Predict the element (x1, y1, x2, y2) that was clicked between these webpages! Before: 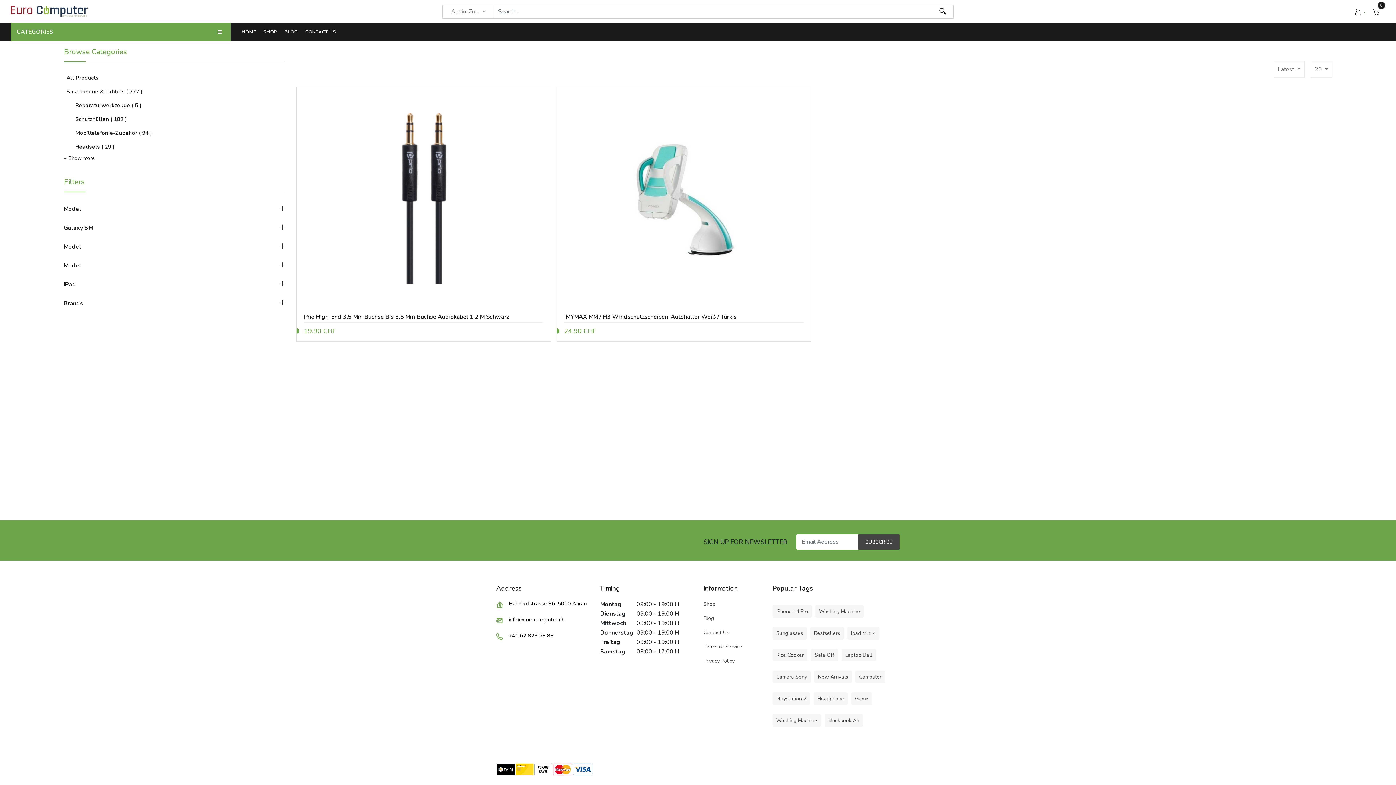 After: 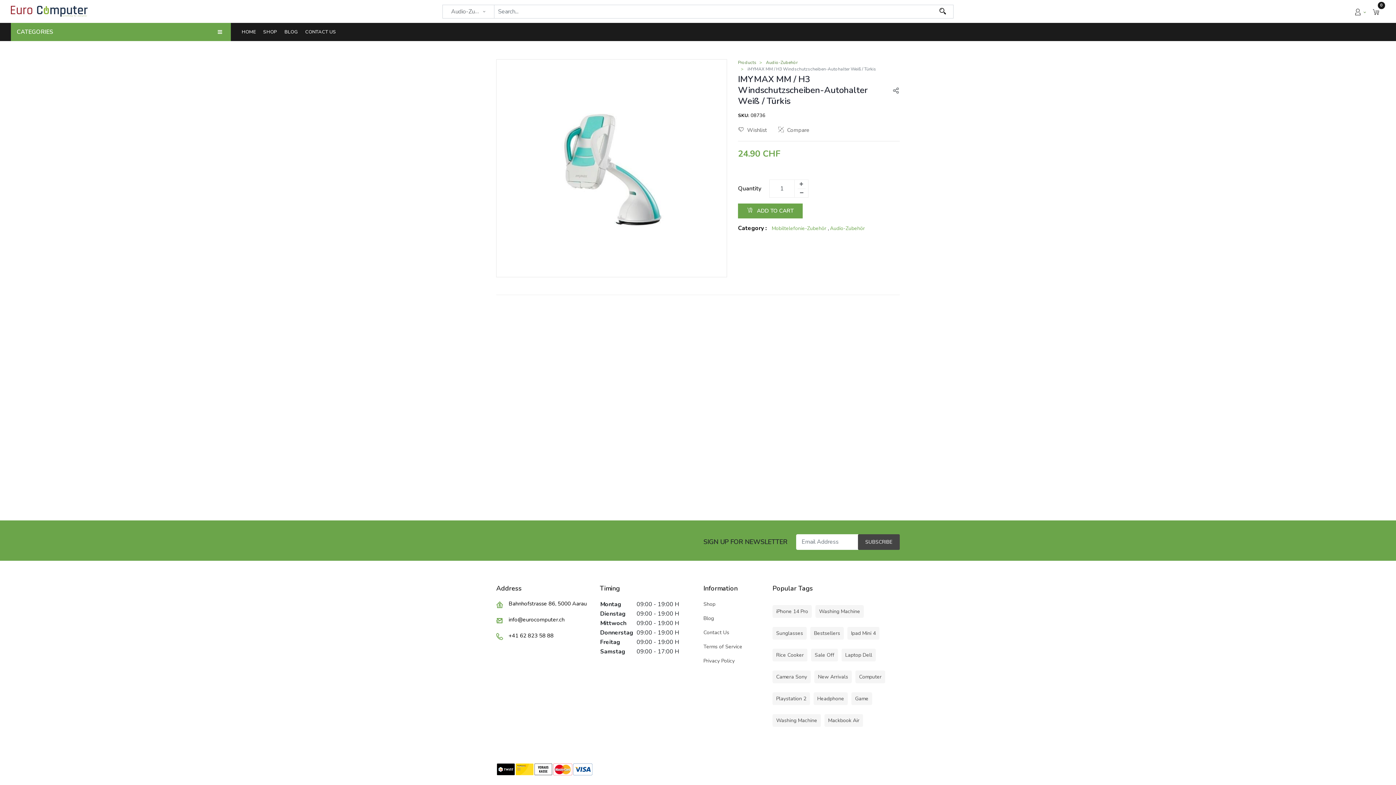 Action: bbox: (564, 313, 803, 320) label: IMYMAX MM / H3 Windschutzscheiben-Autohalter Weiß / Türkis